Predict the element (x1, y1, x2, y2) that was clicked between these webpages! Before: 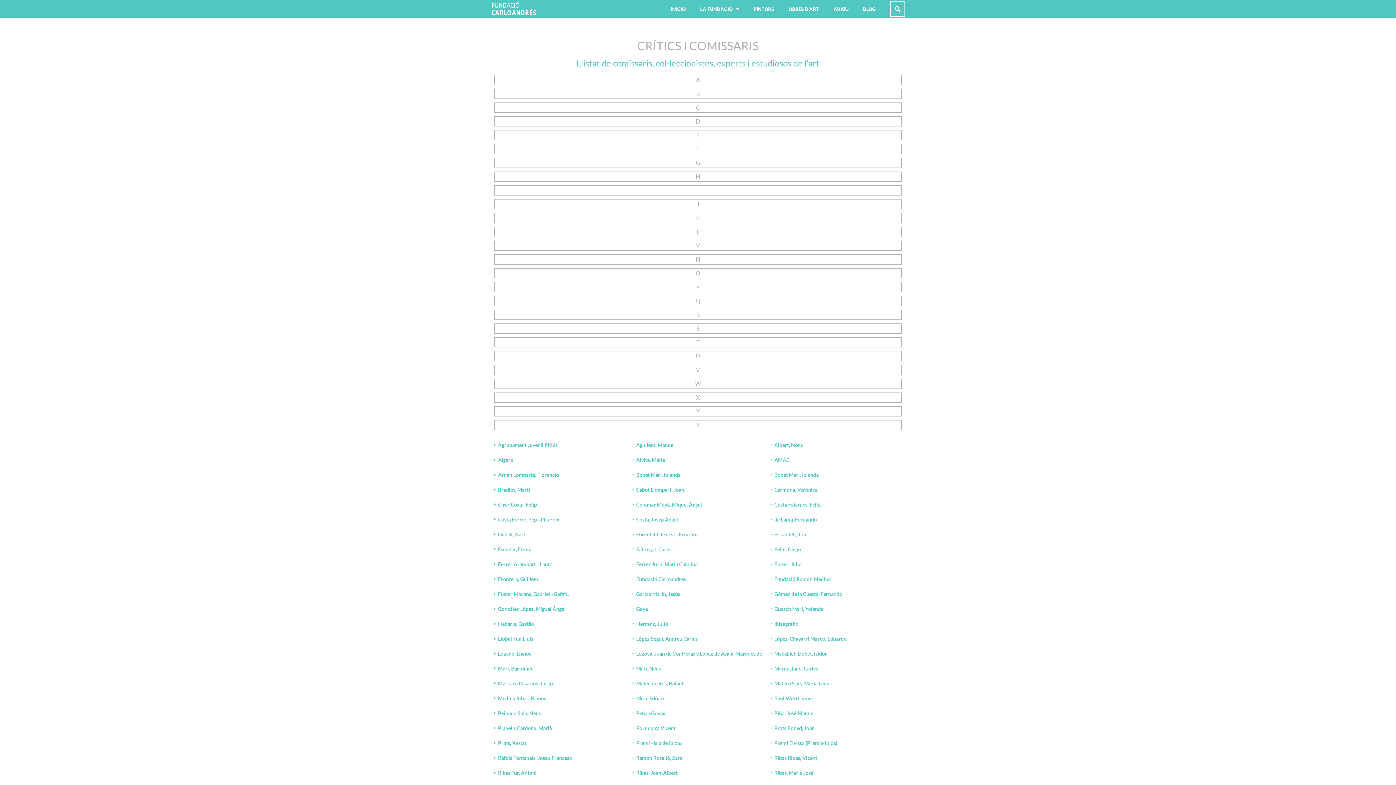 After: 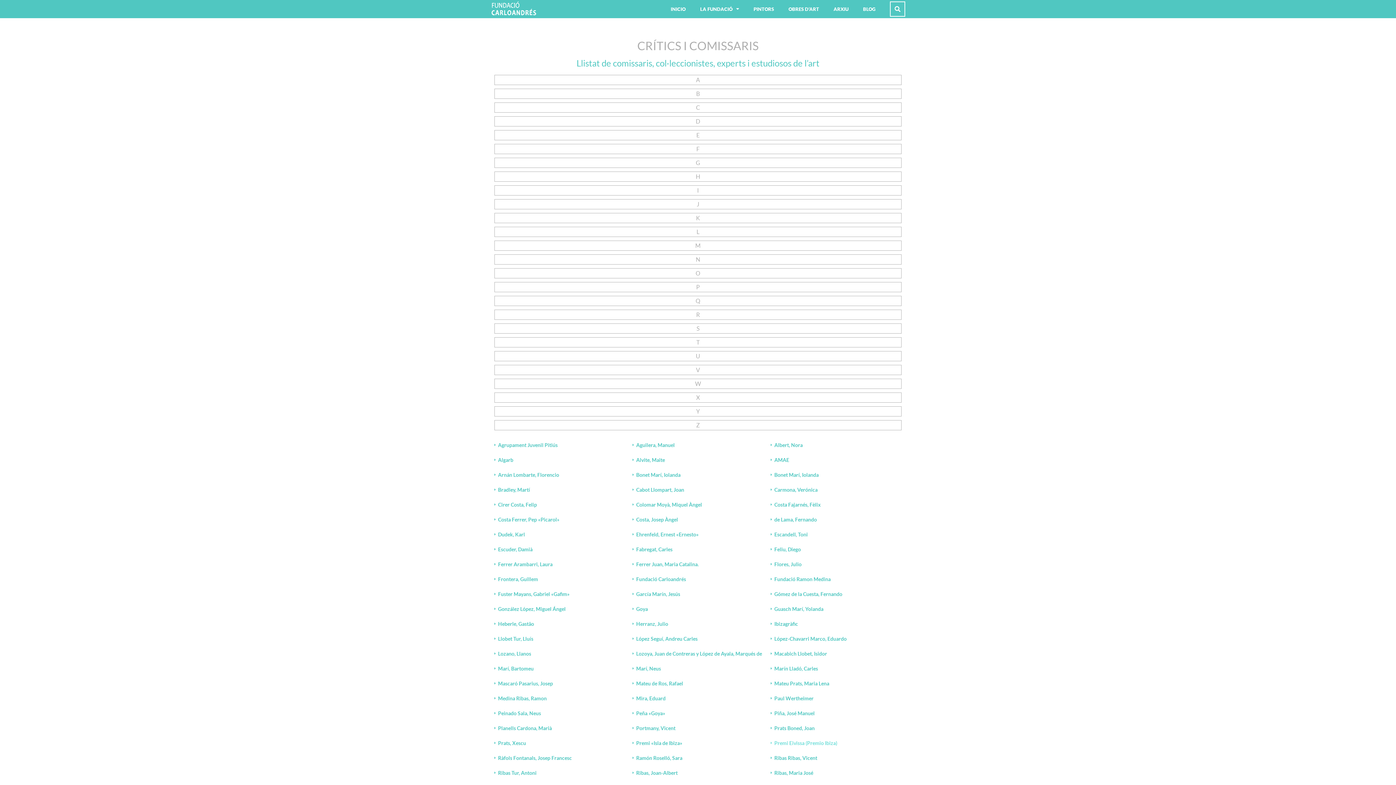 Action: bbox: (770, 739, 837, 747) label: Premi Eivissa (Premio Ibiza)